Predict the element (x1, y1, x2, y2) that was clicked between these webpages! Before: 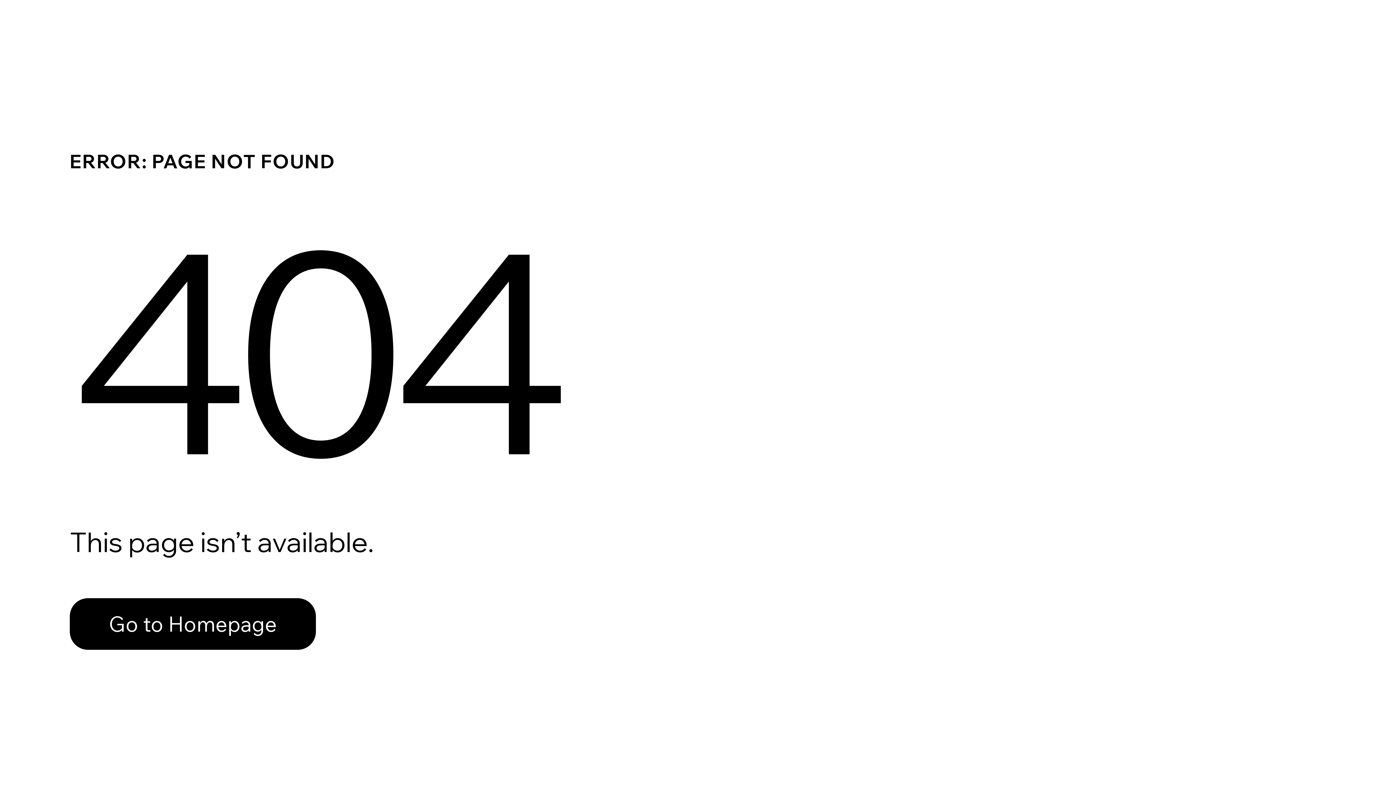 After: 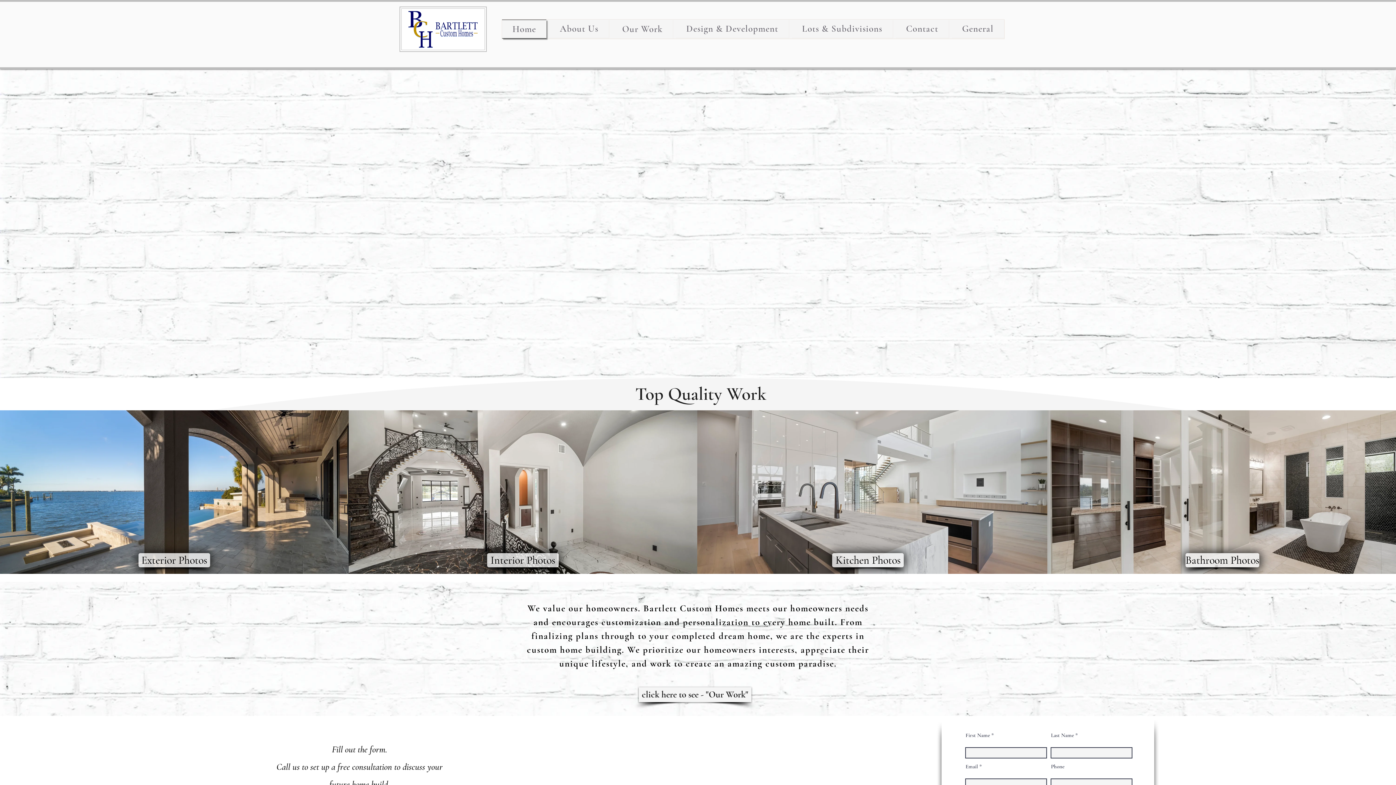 Action: label: Go to Homepage bbox: (69, 582, 768, 659)